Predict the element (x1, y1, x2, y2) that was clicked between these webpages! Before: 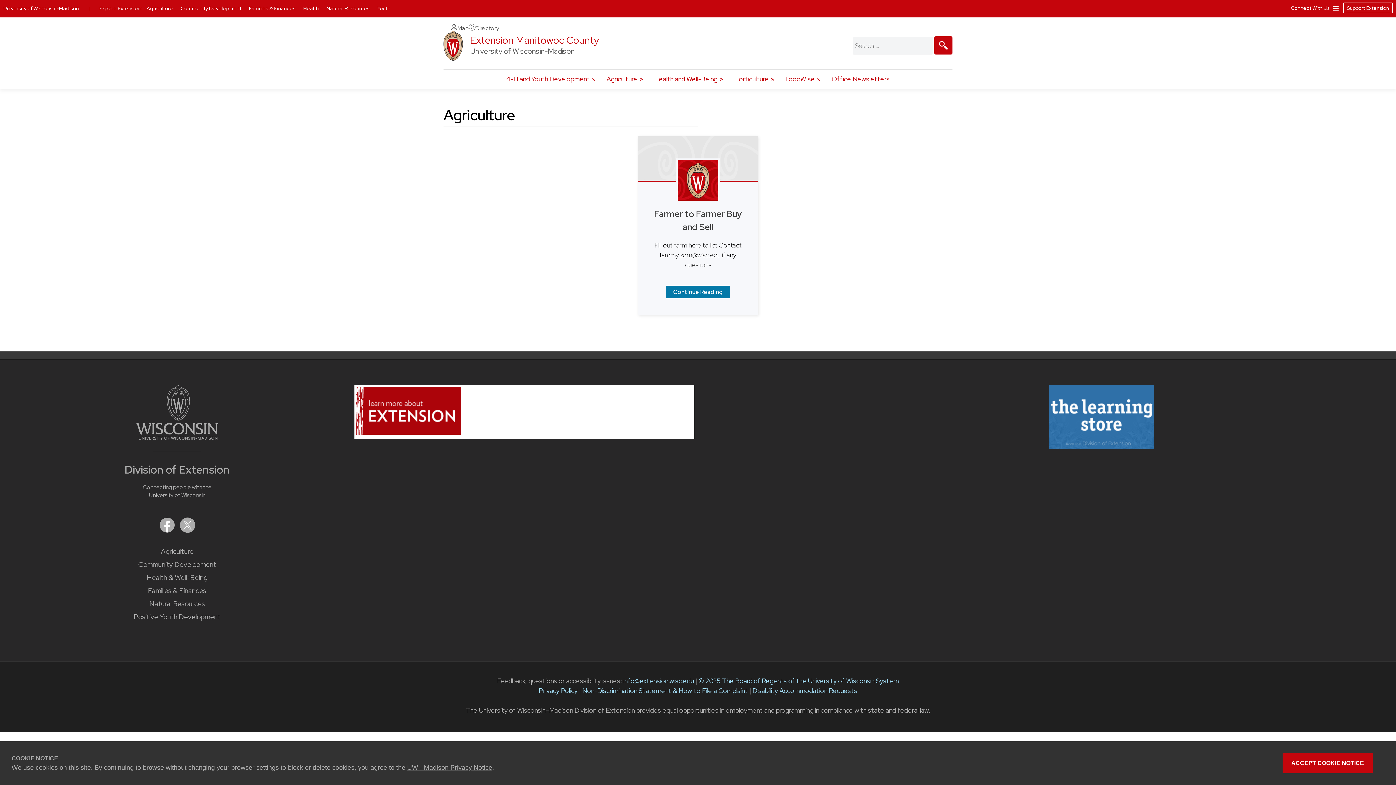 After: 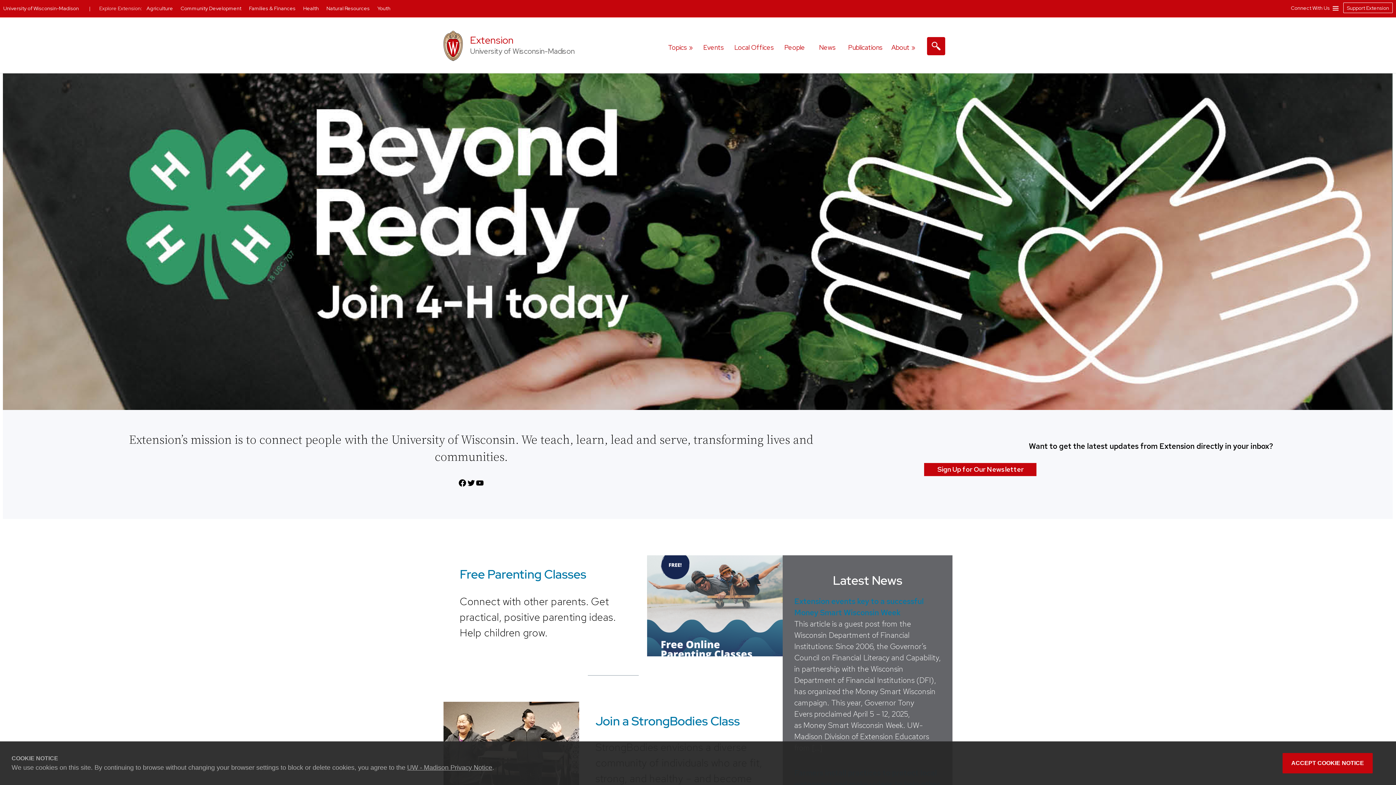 Action: bbox: (99, 4, 142, 11) label: Explore Extension: